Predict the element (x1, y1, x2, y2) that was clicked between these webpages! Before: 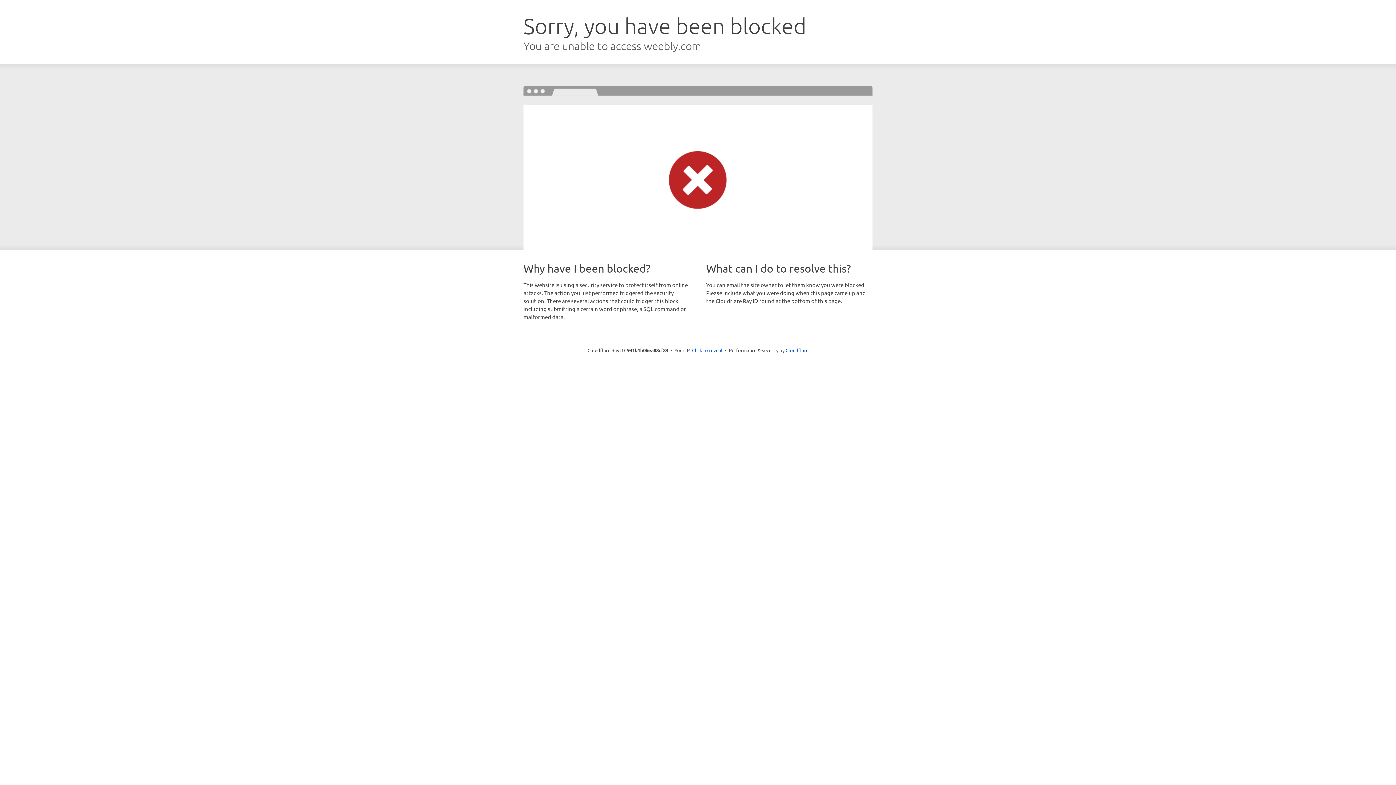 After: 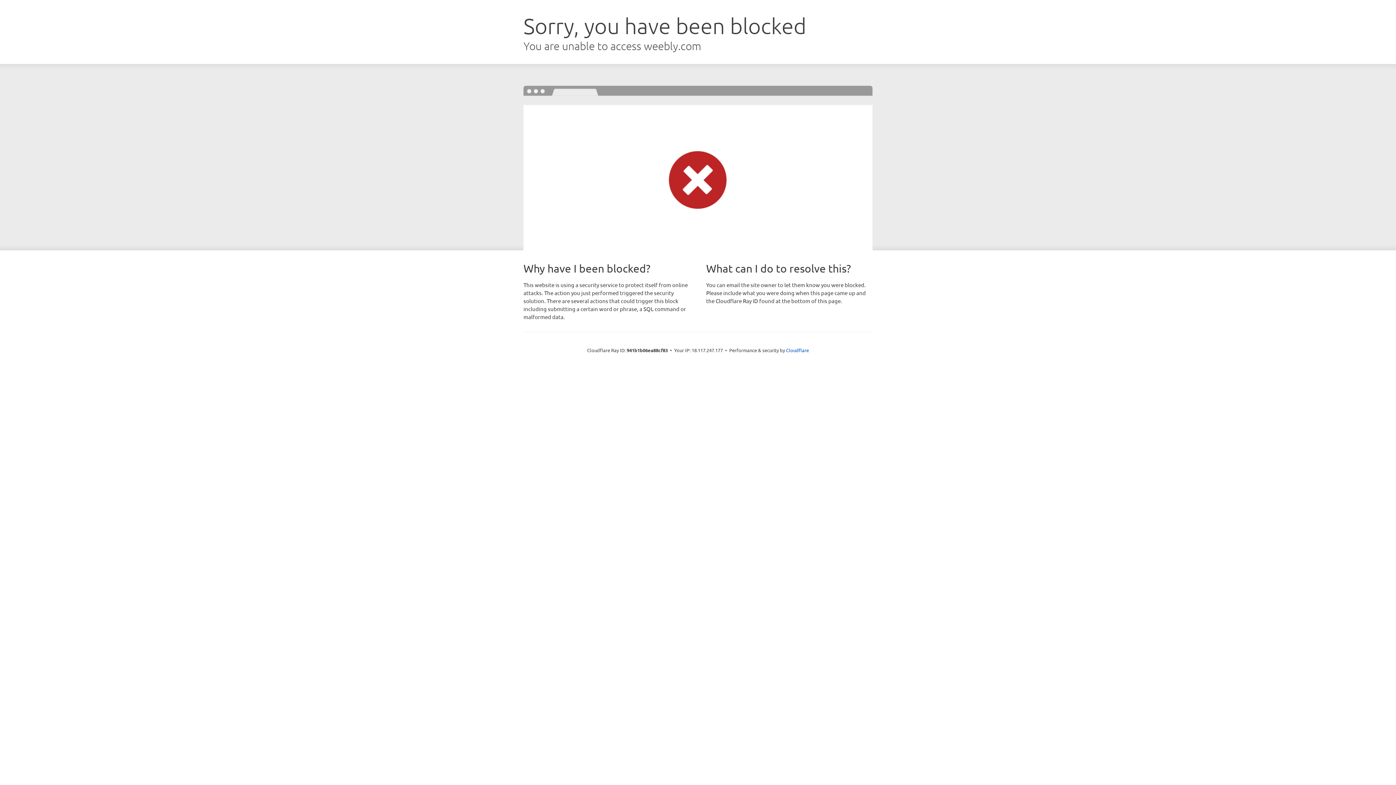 Action: label: Click to reveal bbox: (692, 346, 722, 353)